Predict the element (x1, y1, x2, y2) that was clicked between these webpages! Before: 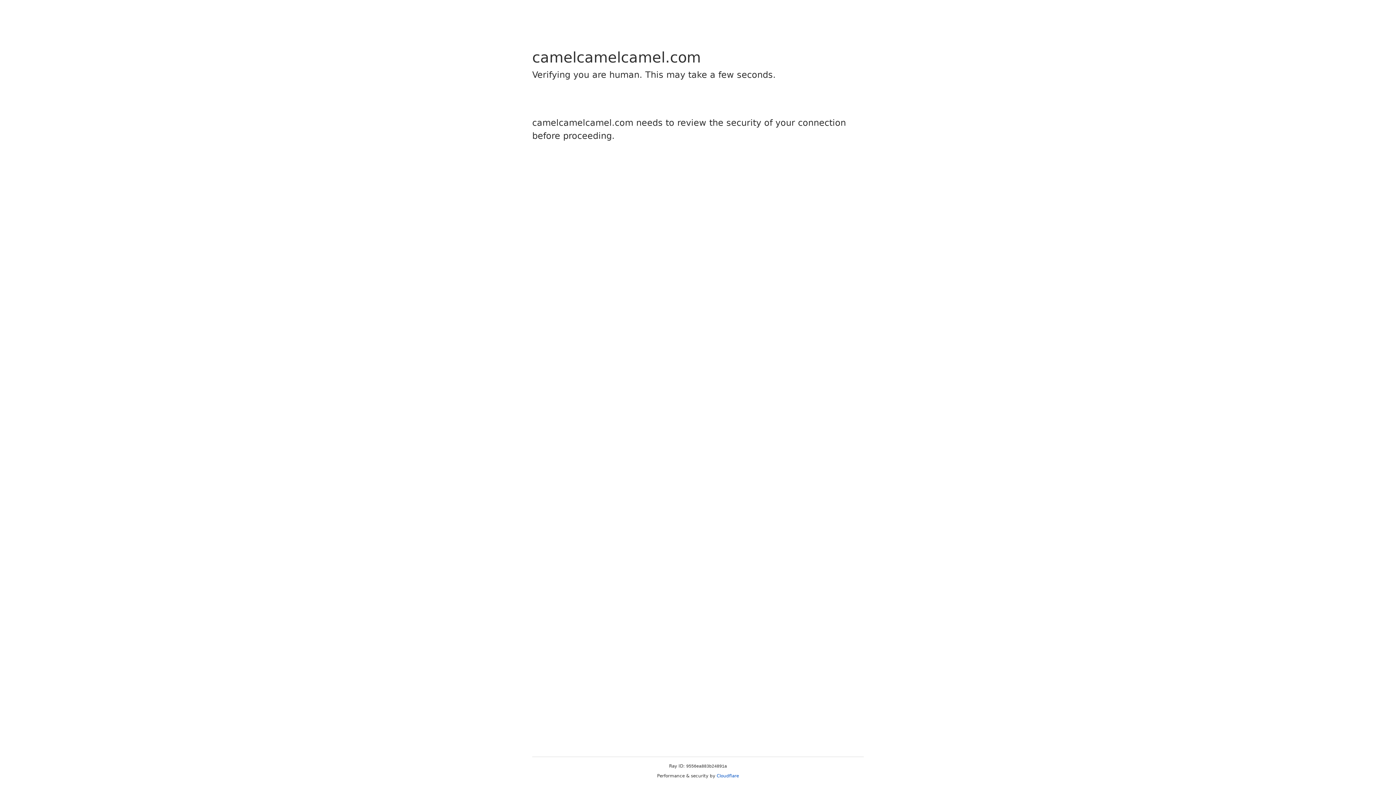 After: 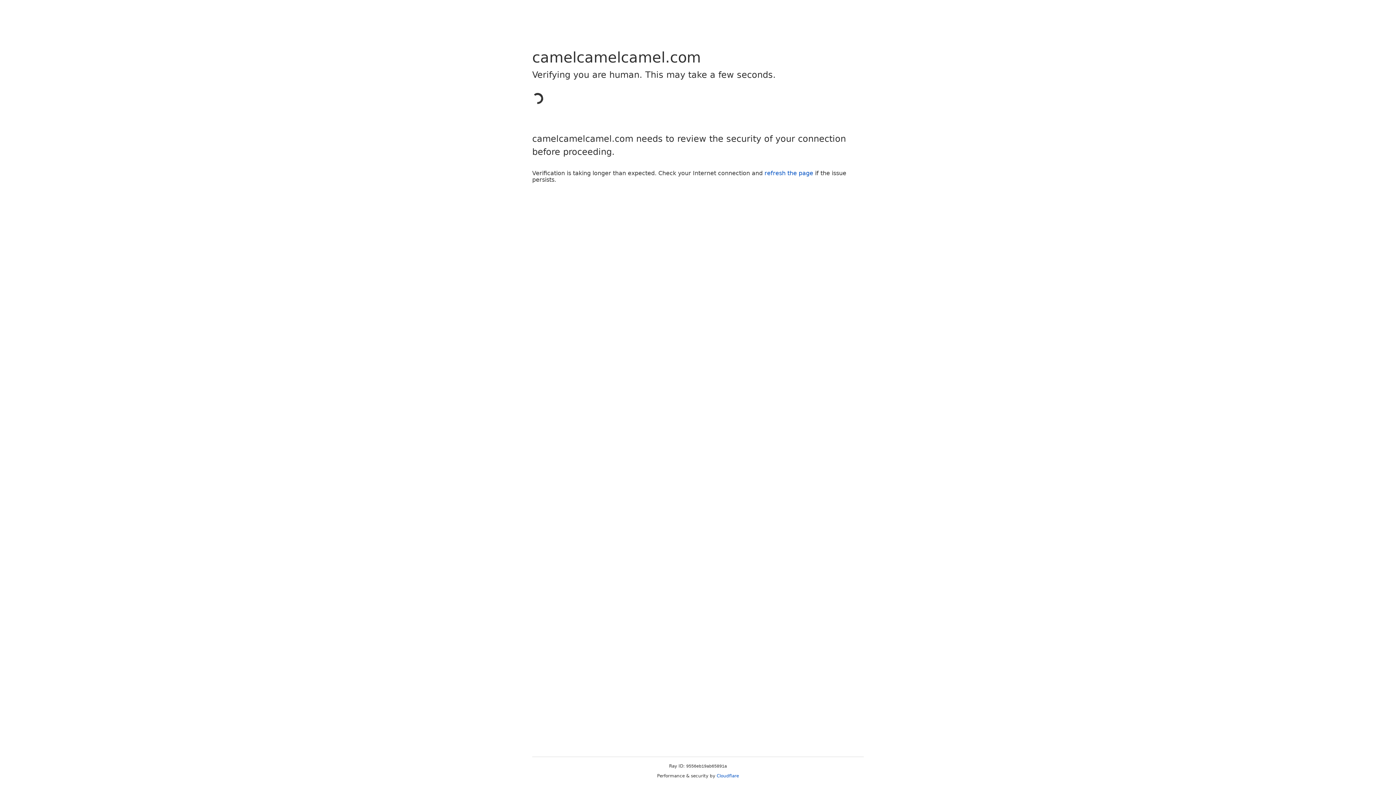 Action: label: Cloudflare bbox: (716, 773, 739, 778)